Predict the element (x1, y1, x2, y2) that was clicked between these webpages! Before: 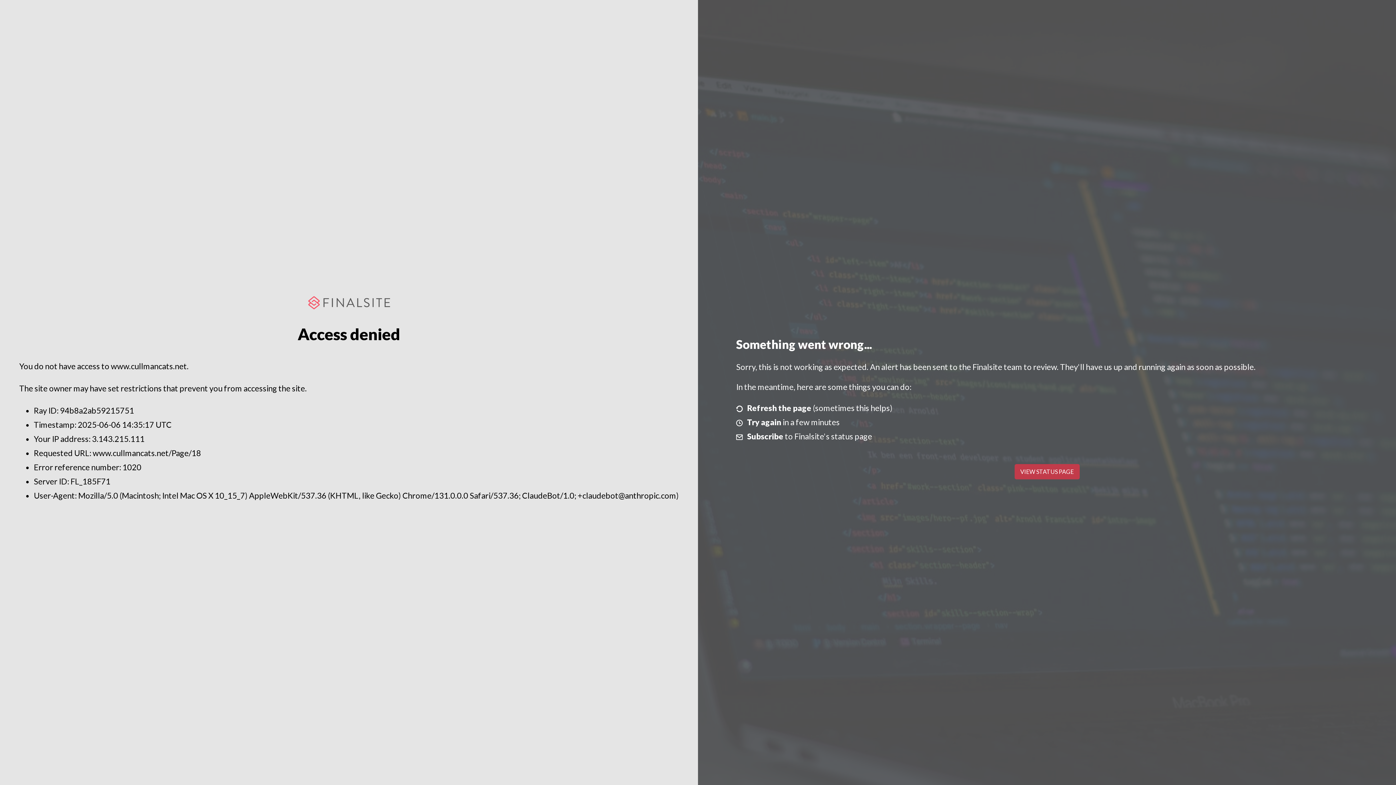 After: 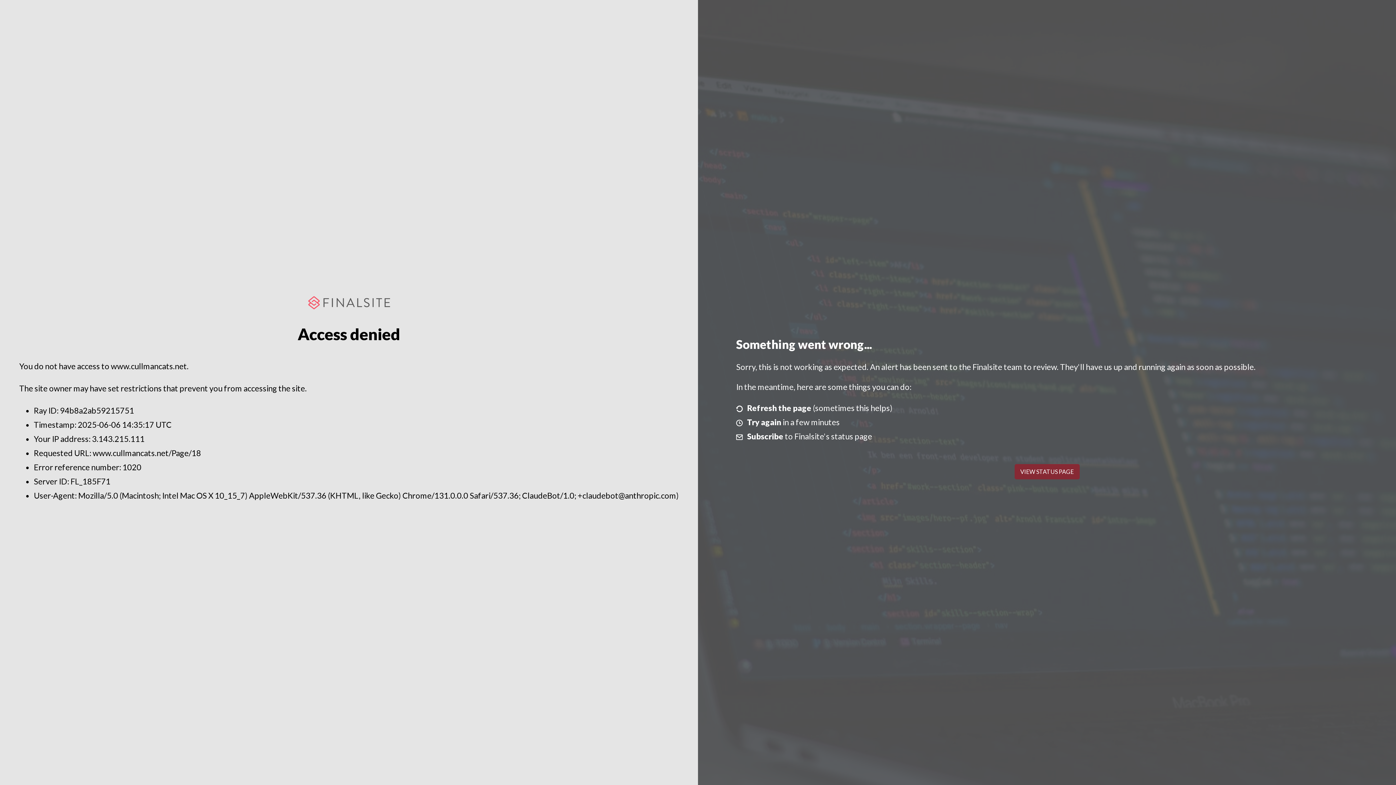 Action: bbox: (1014, 464, 1079, 479) label: VIEW STATUS PAGE